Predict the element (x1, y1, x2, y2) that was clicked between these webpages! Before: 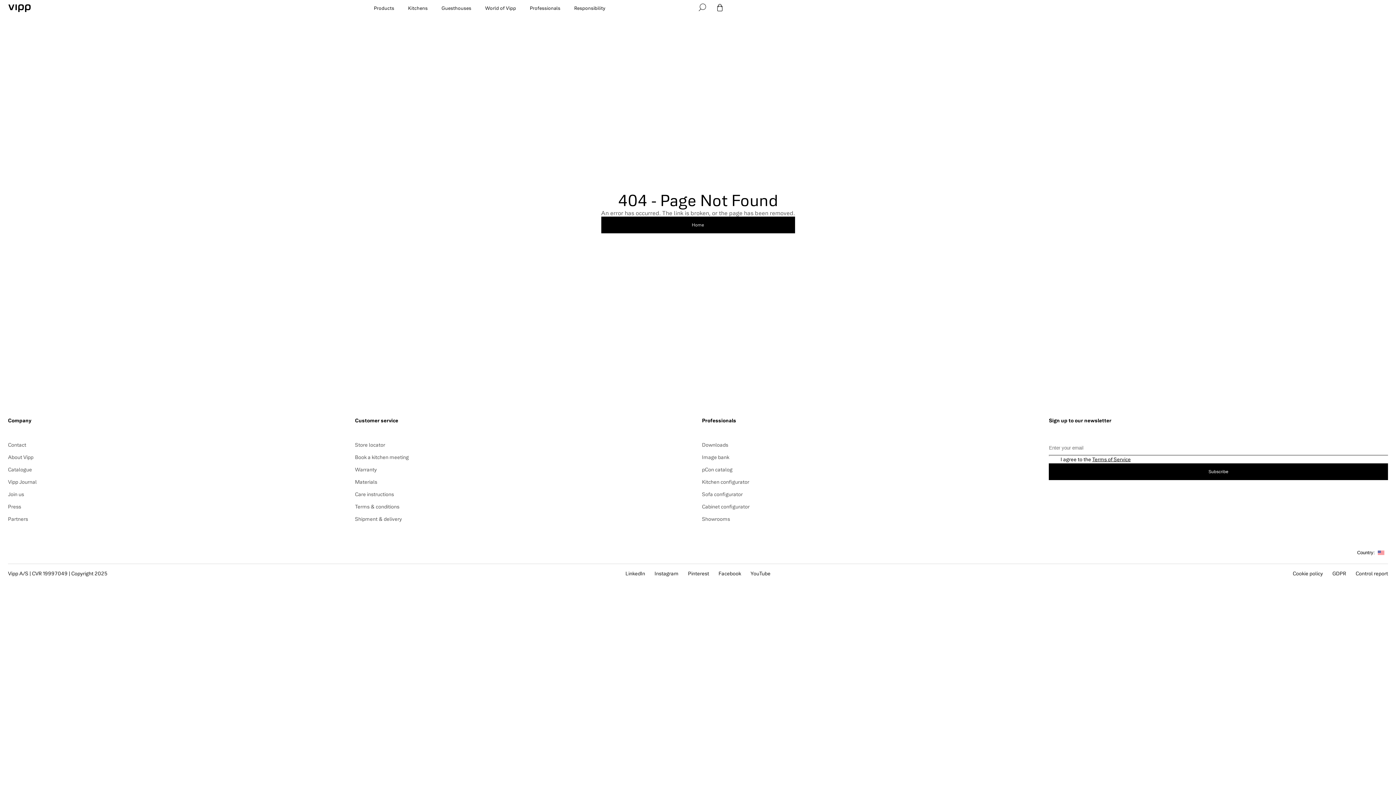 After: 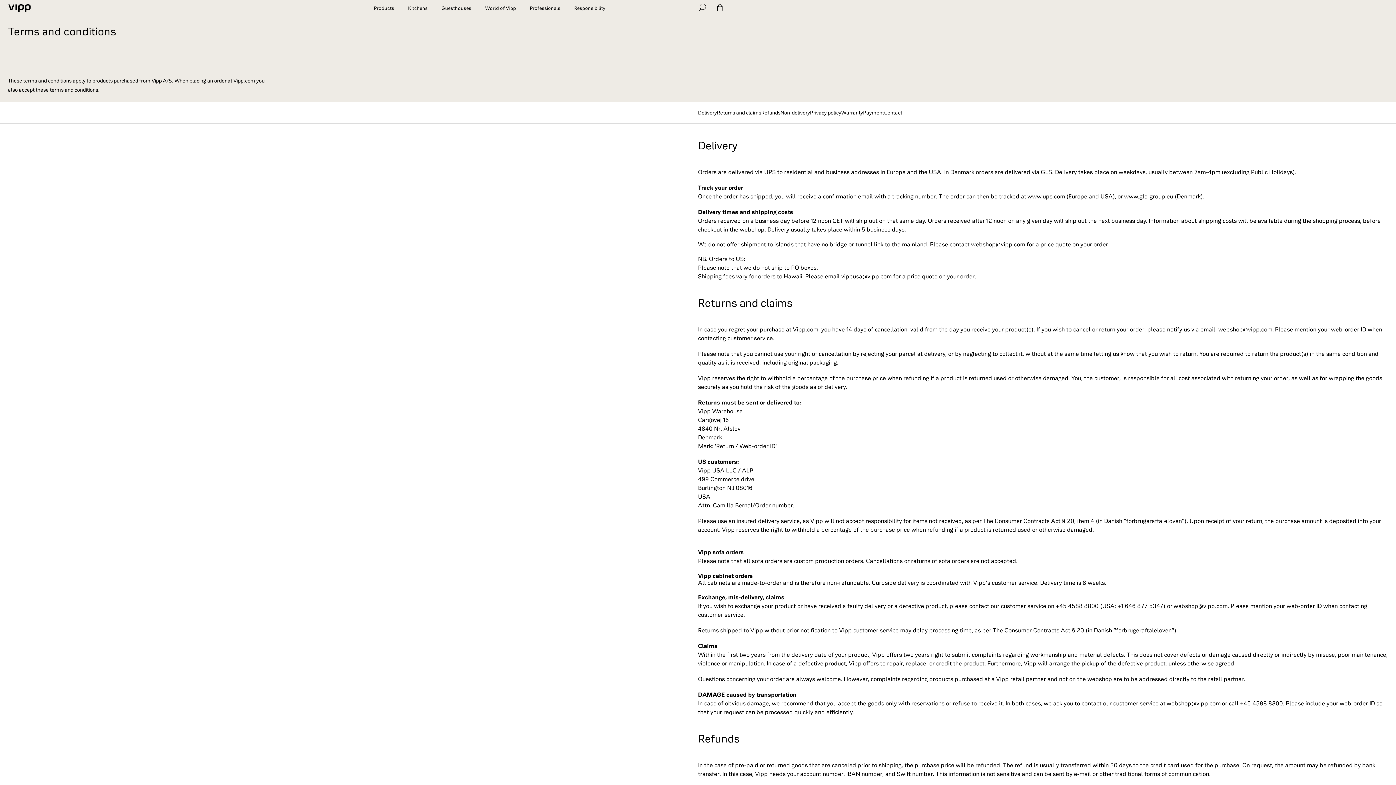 Action: bbox: (355, 504, 399, 509) label: Terms & conditions